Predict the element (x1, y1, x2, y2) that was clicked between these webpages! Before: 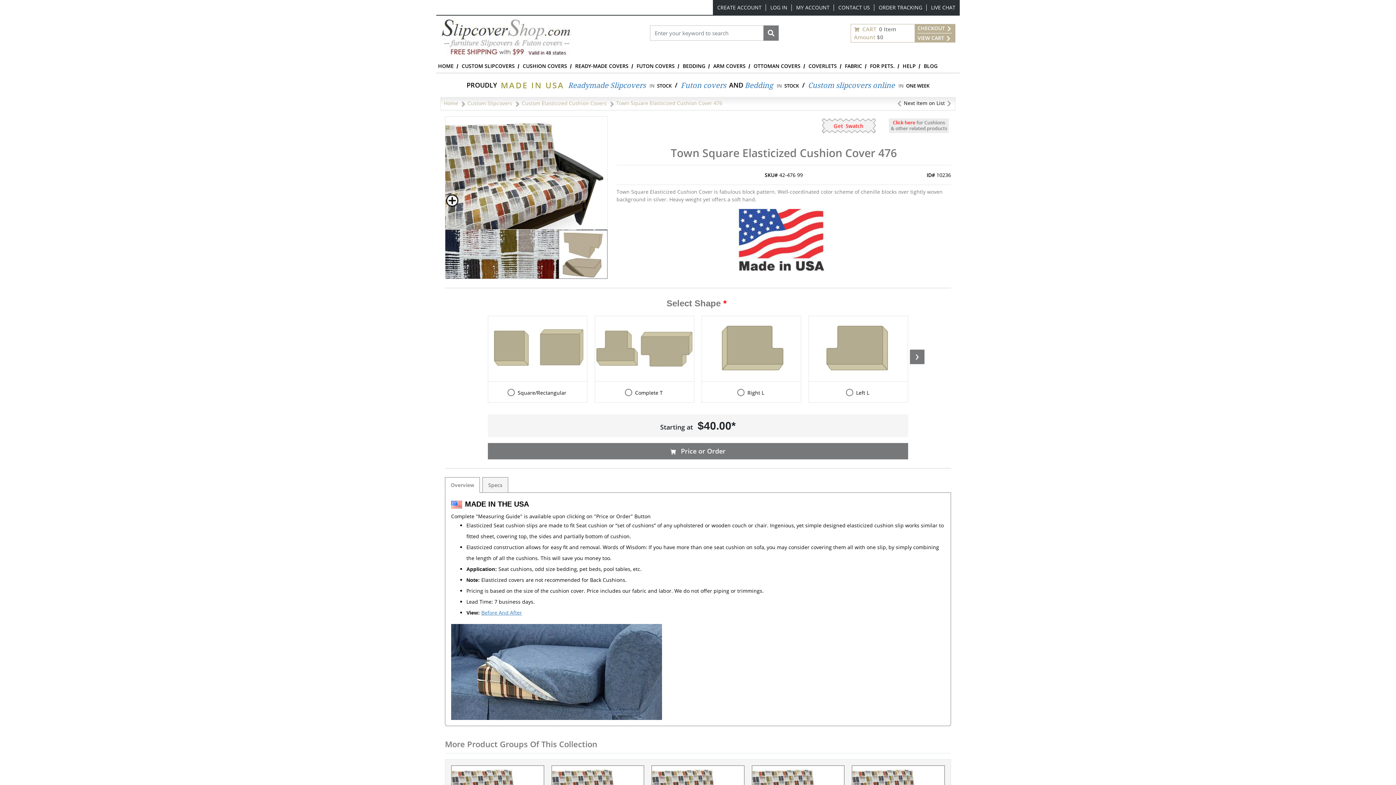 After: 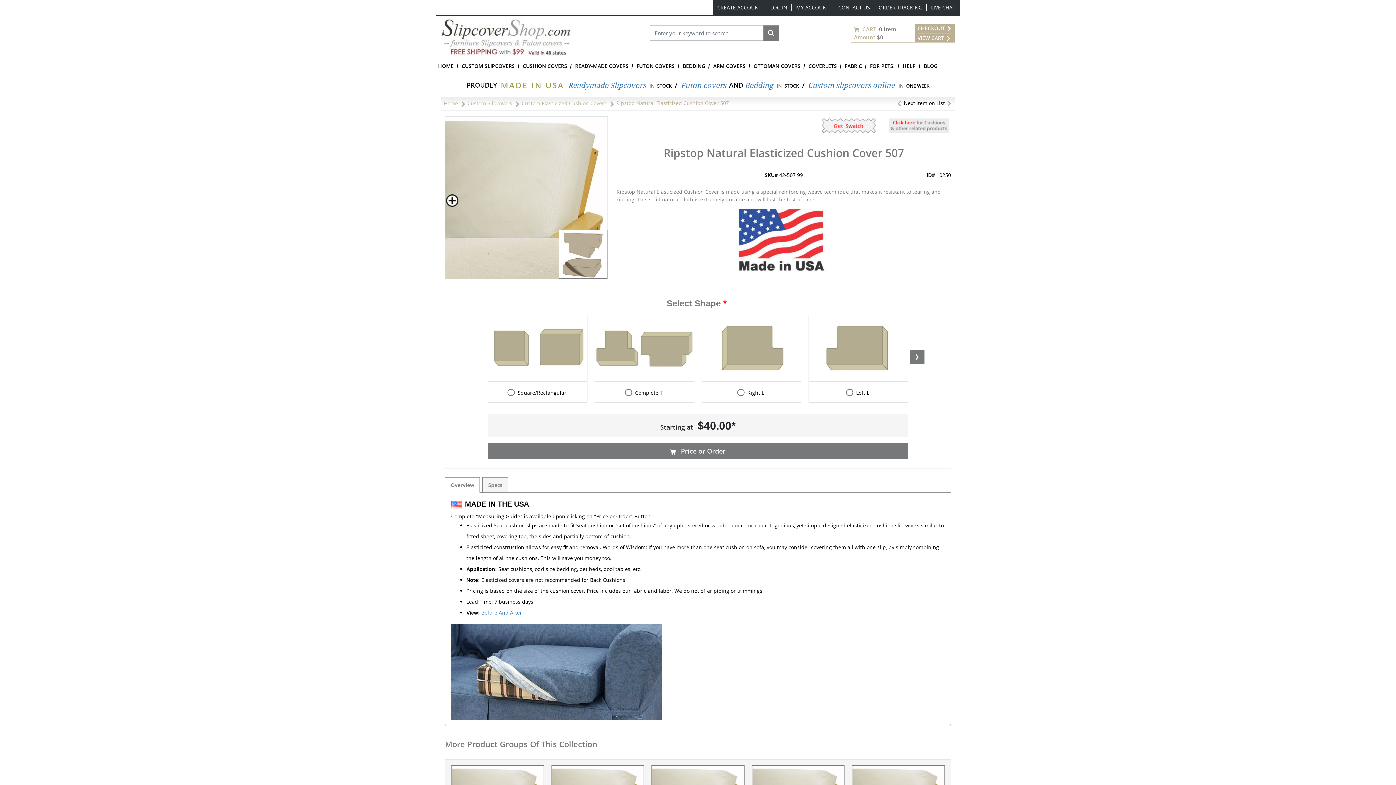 Action: bbox: (946, 99, 952, 106)